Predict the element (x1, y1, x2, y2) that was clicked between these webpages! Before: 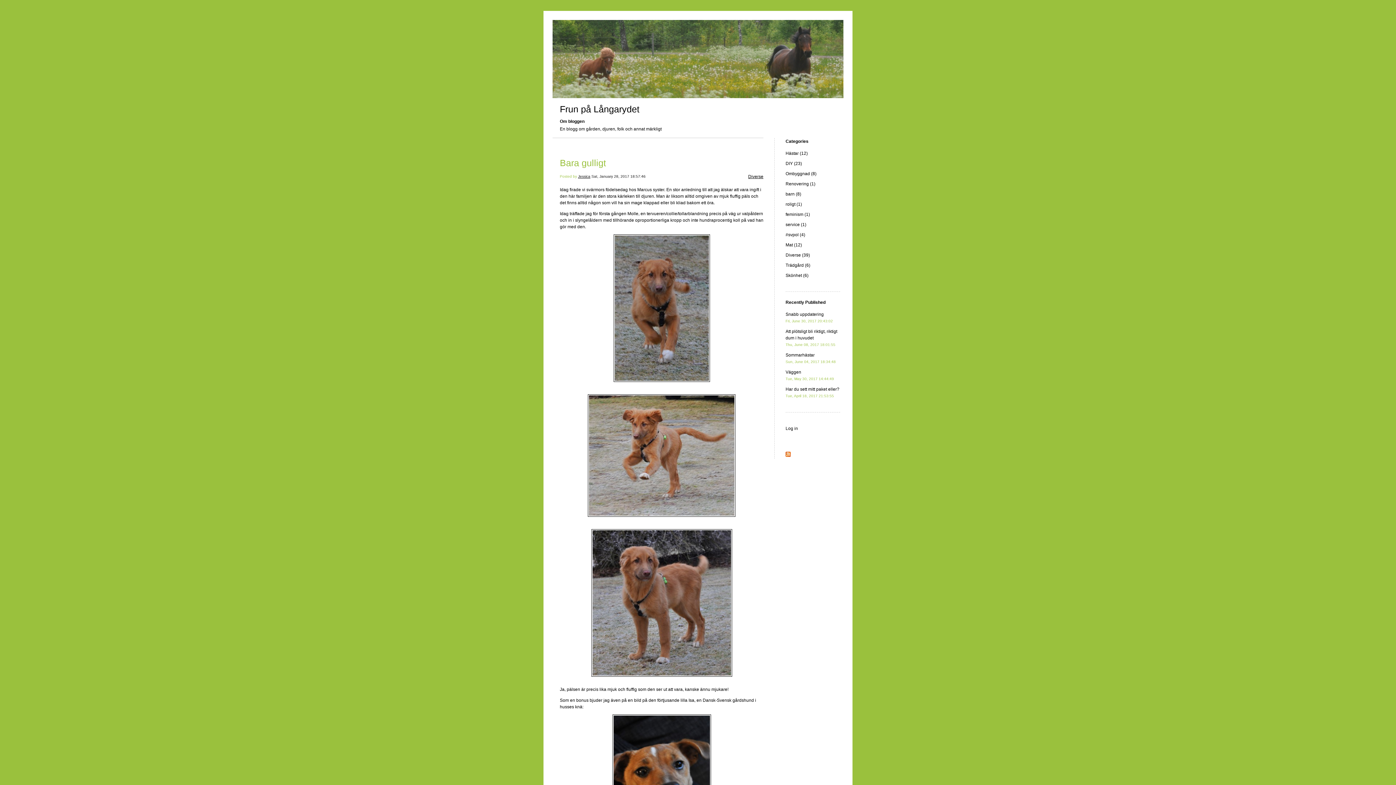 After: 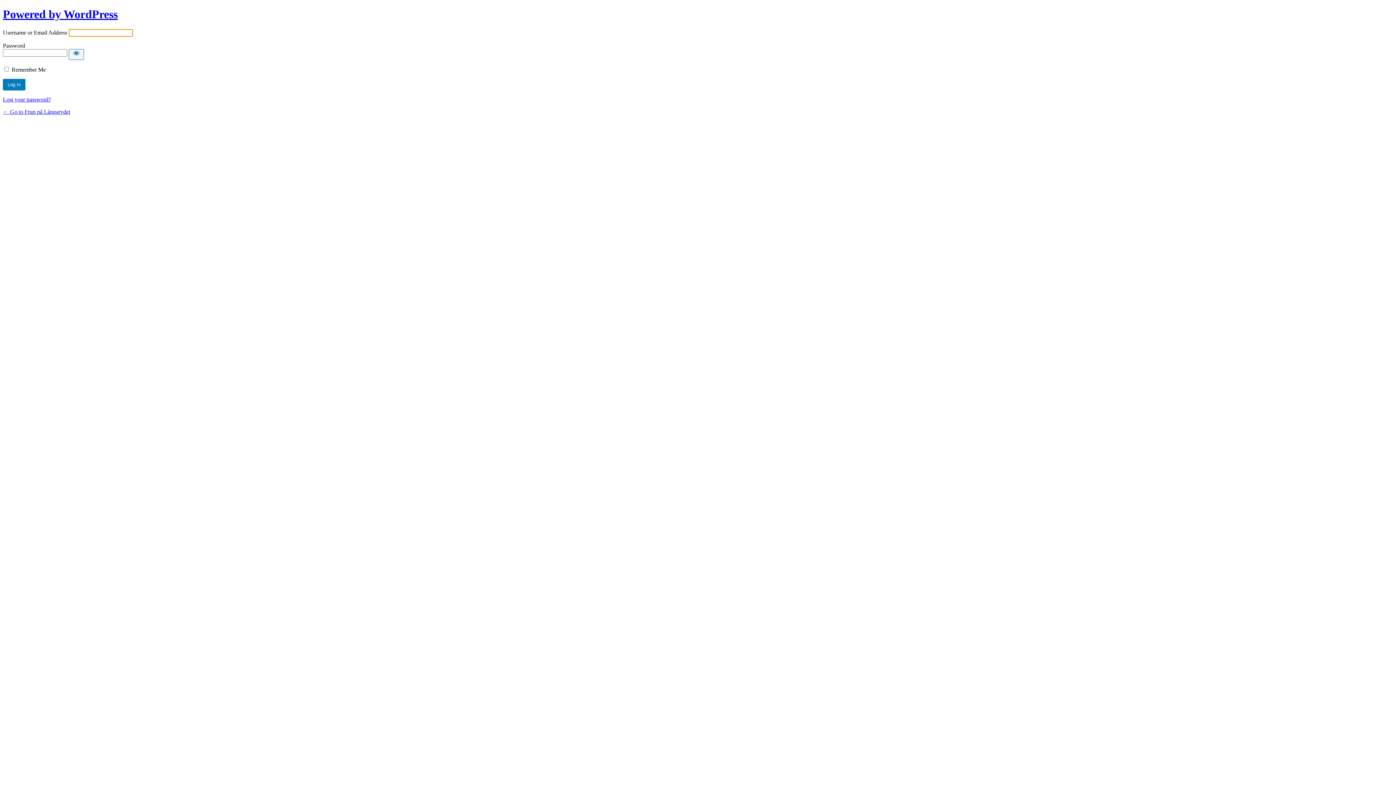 Action: label: Log in bbox: (785, 426, 798, 431)